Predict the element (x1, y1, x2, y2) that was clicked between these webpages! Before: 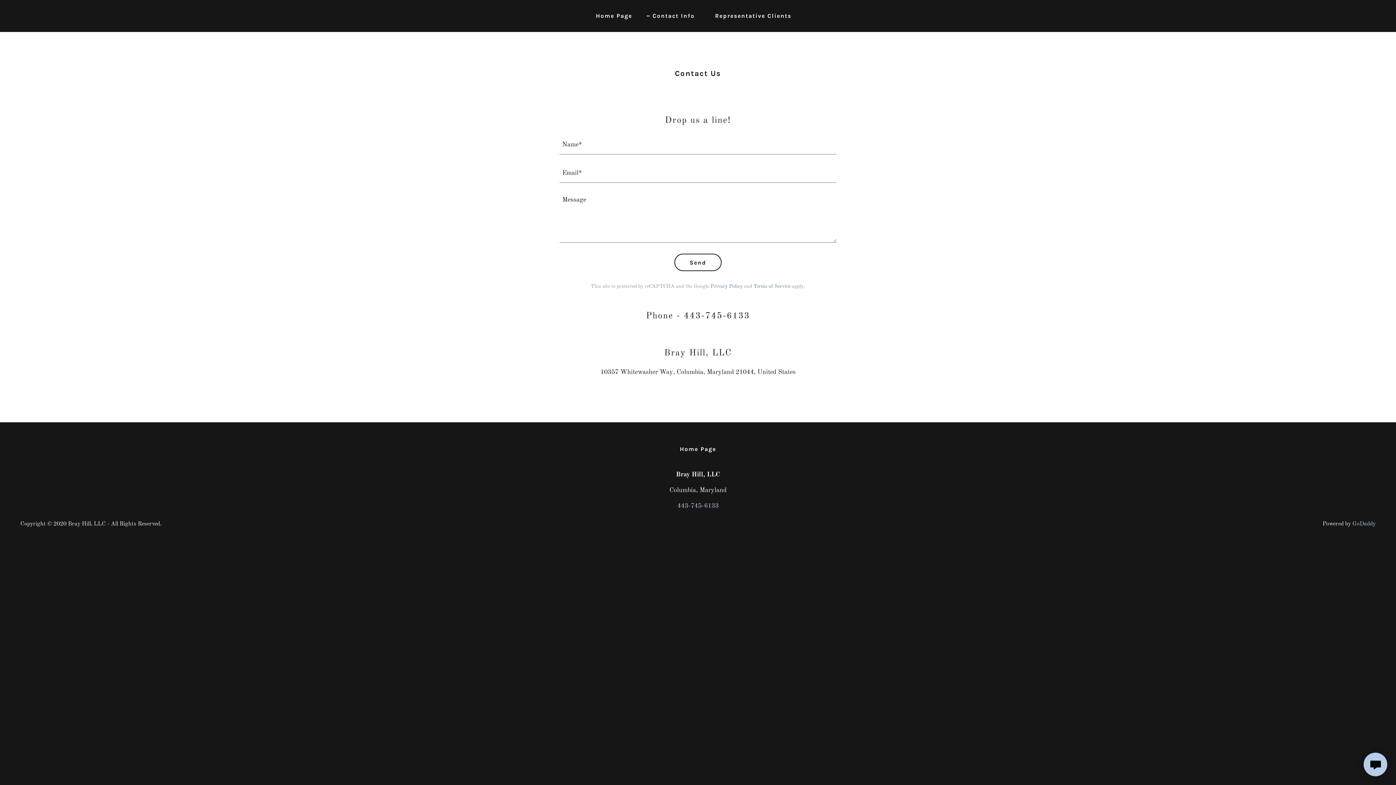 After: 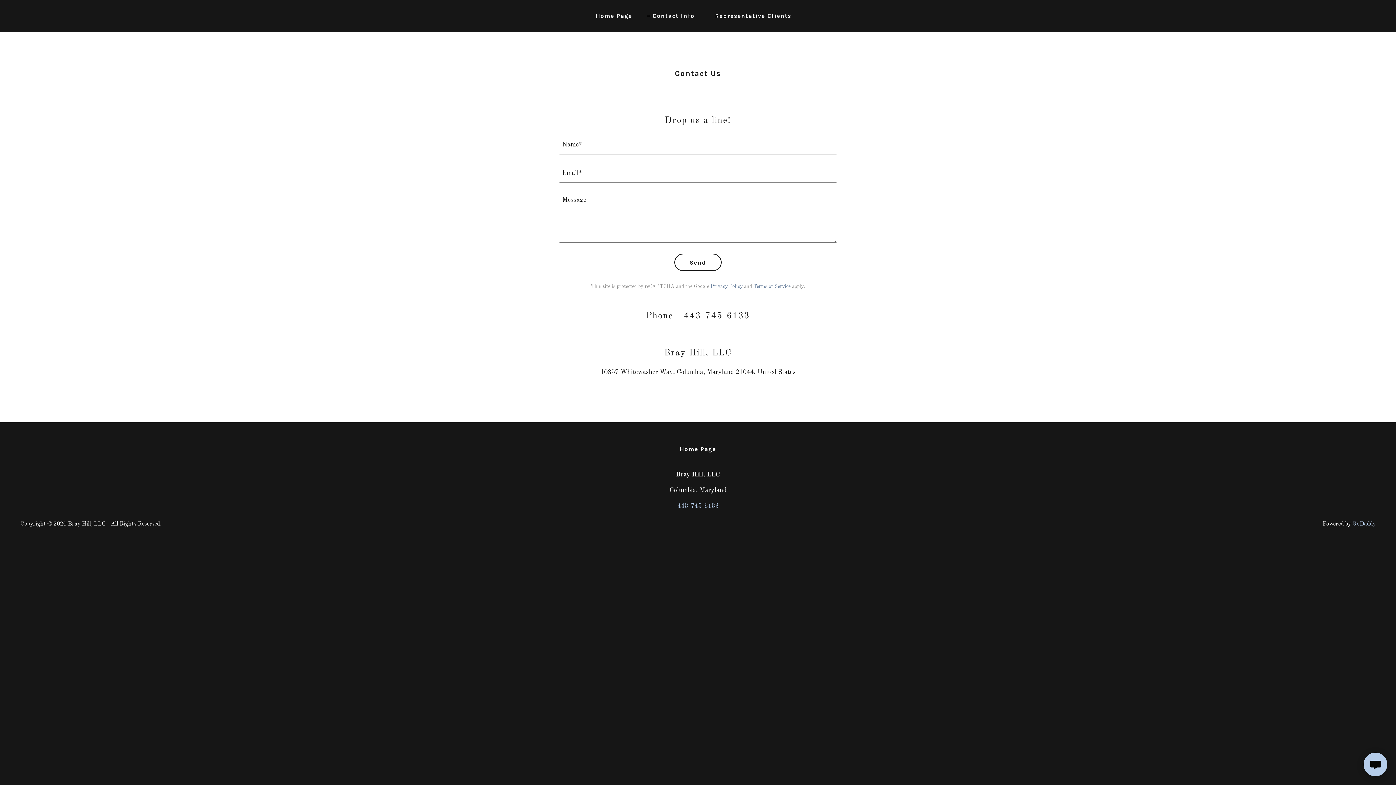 Action: bbox: (1352, 521, 1376, 527) label: GoDaddy